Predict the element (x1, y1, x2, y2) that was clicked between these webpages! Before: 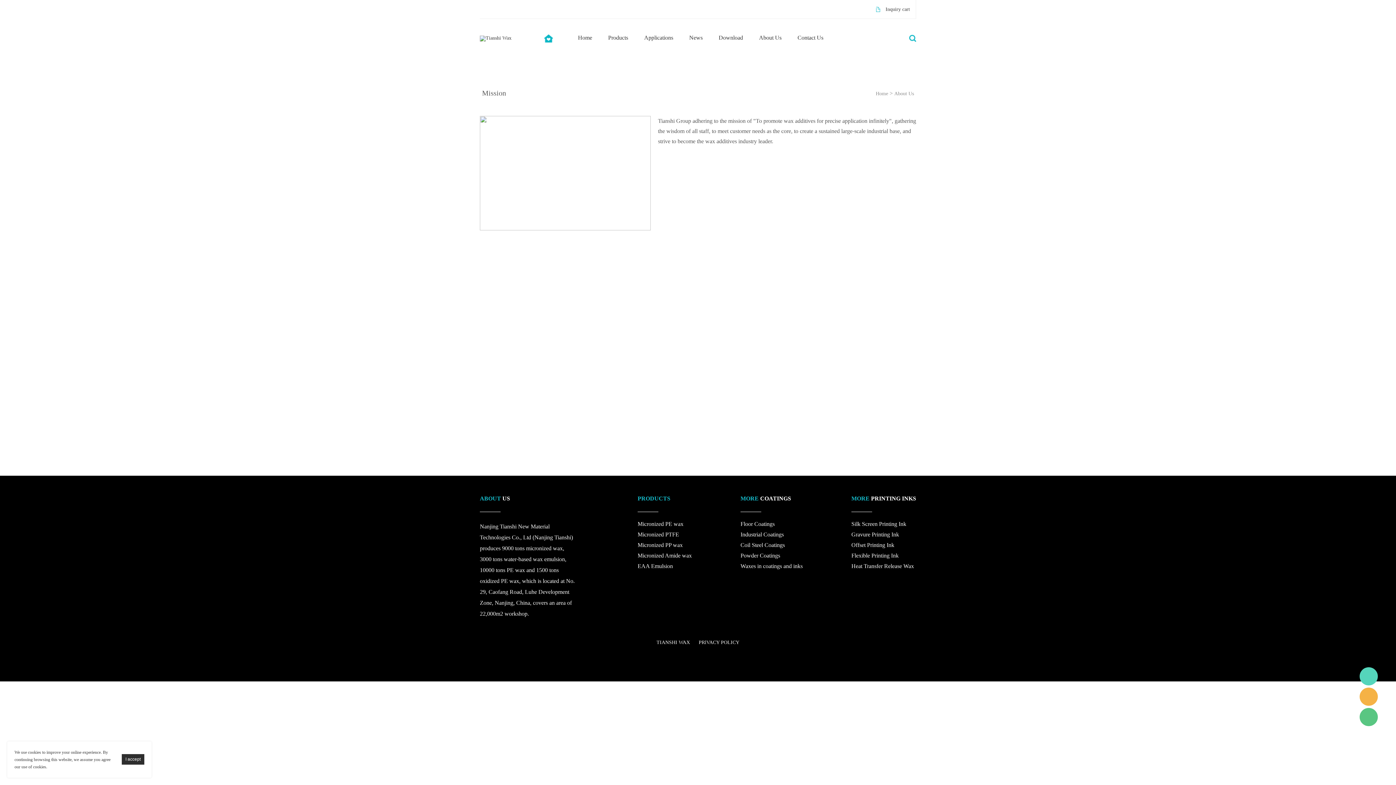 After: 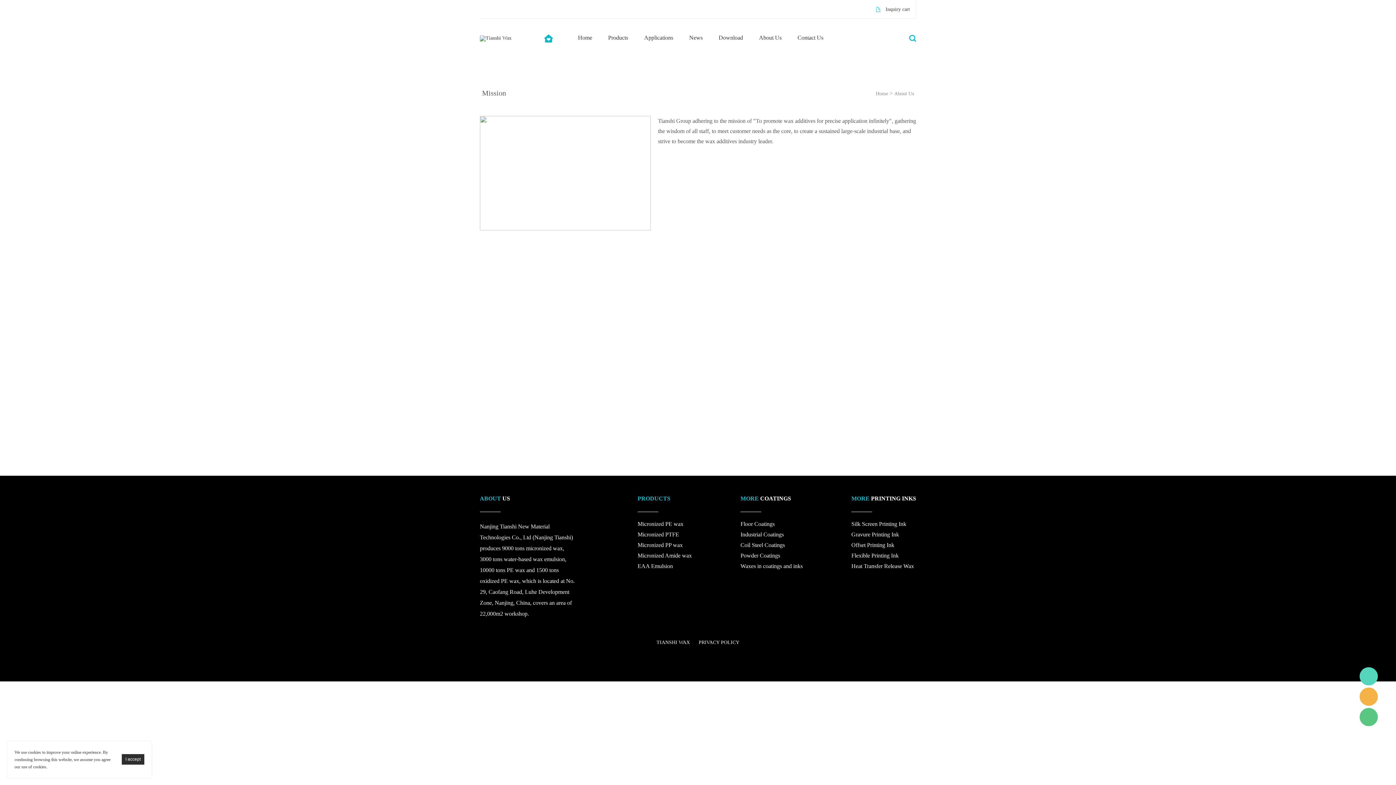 Action: bbox: (1360, 688, 1378, 706) label: Tianshi Wax